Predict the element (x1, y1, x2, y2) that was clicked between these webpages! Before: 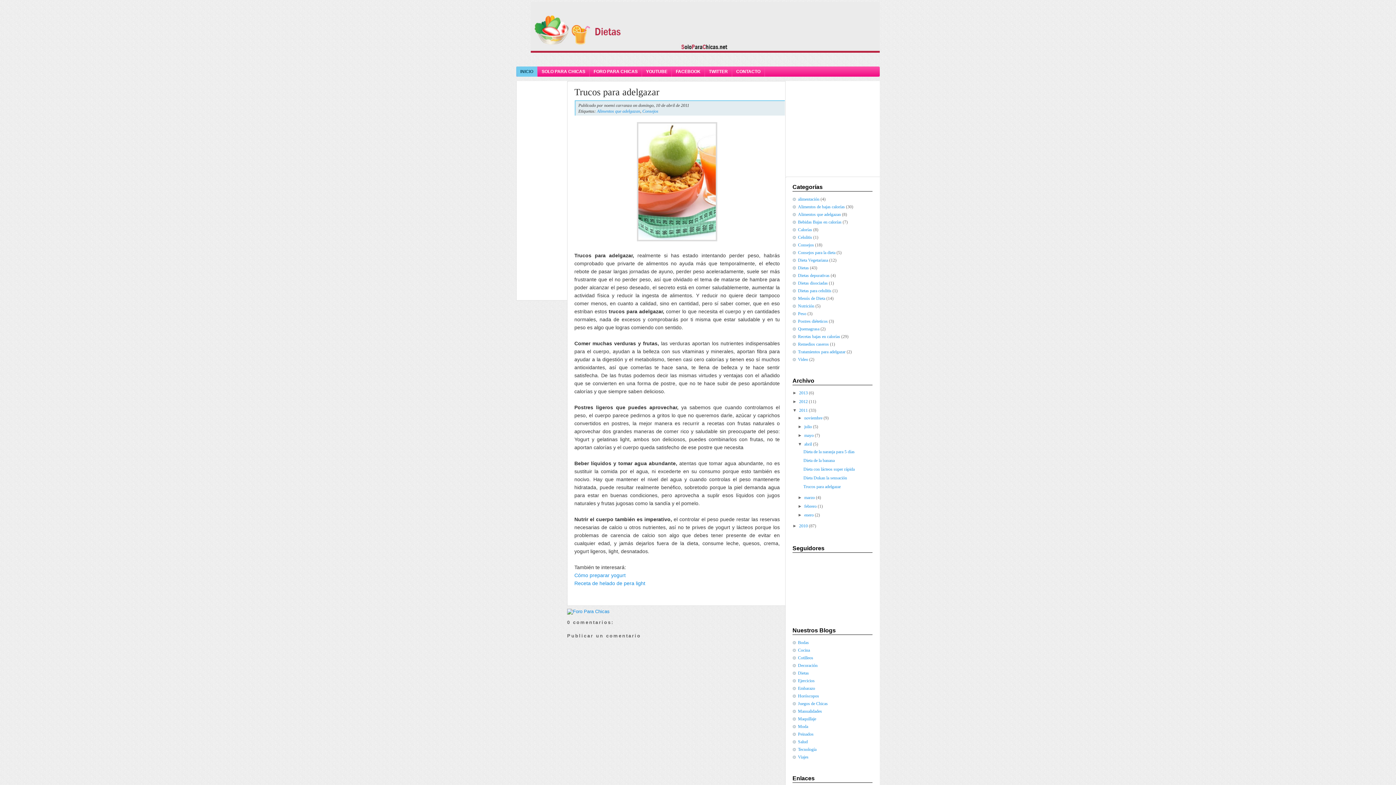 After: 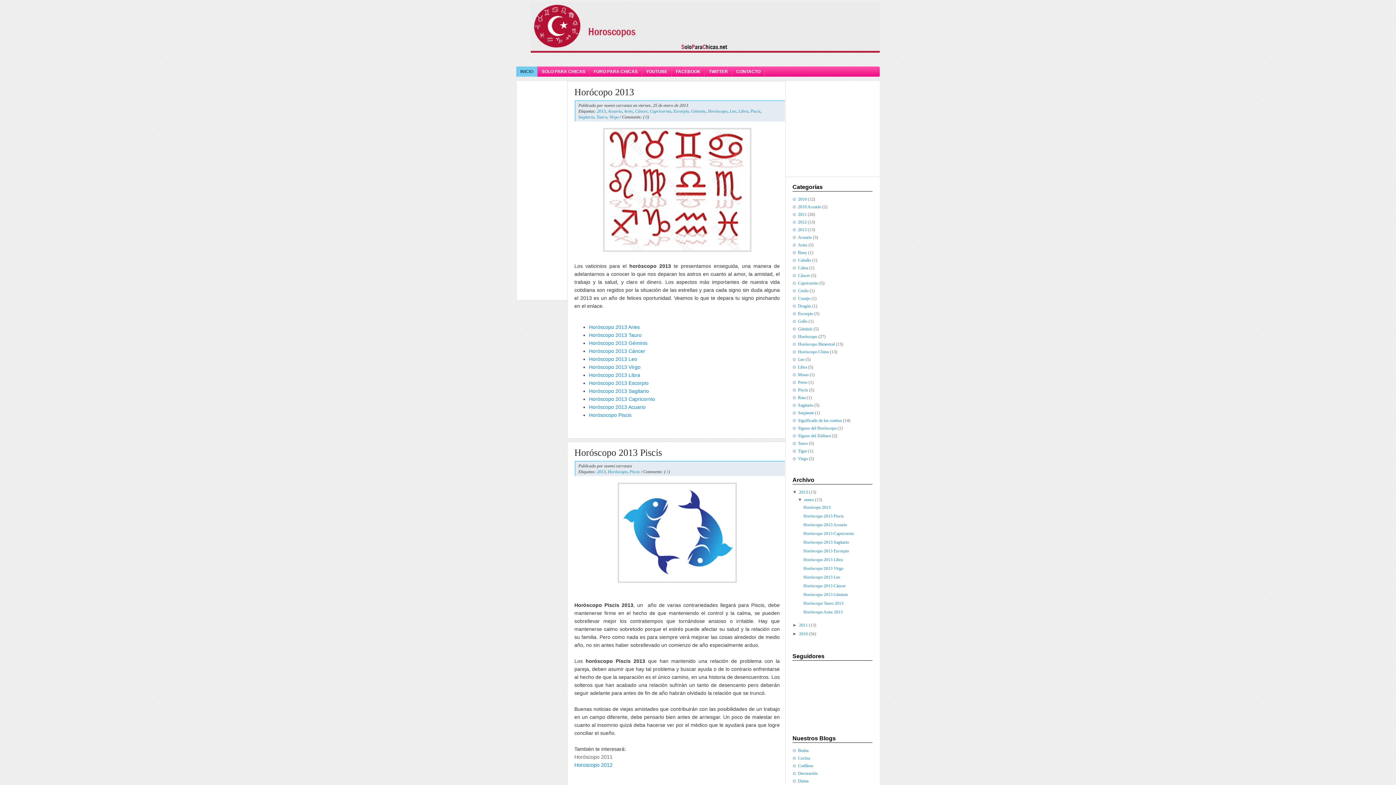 Action: bbox: (798, 693, 819, 698) label: Horóscopos